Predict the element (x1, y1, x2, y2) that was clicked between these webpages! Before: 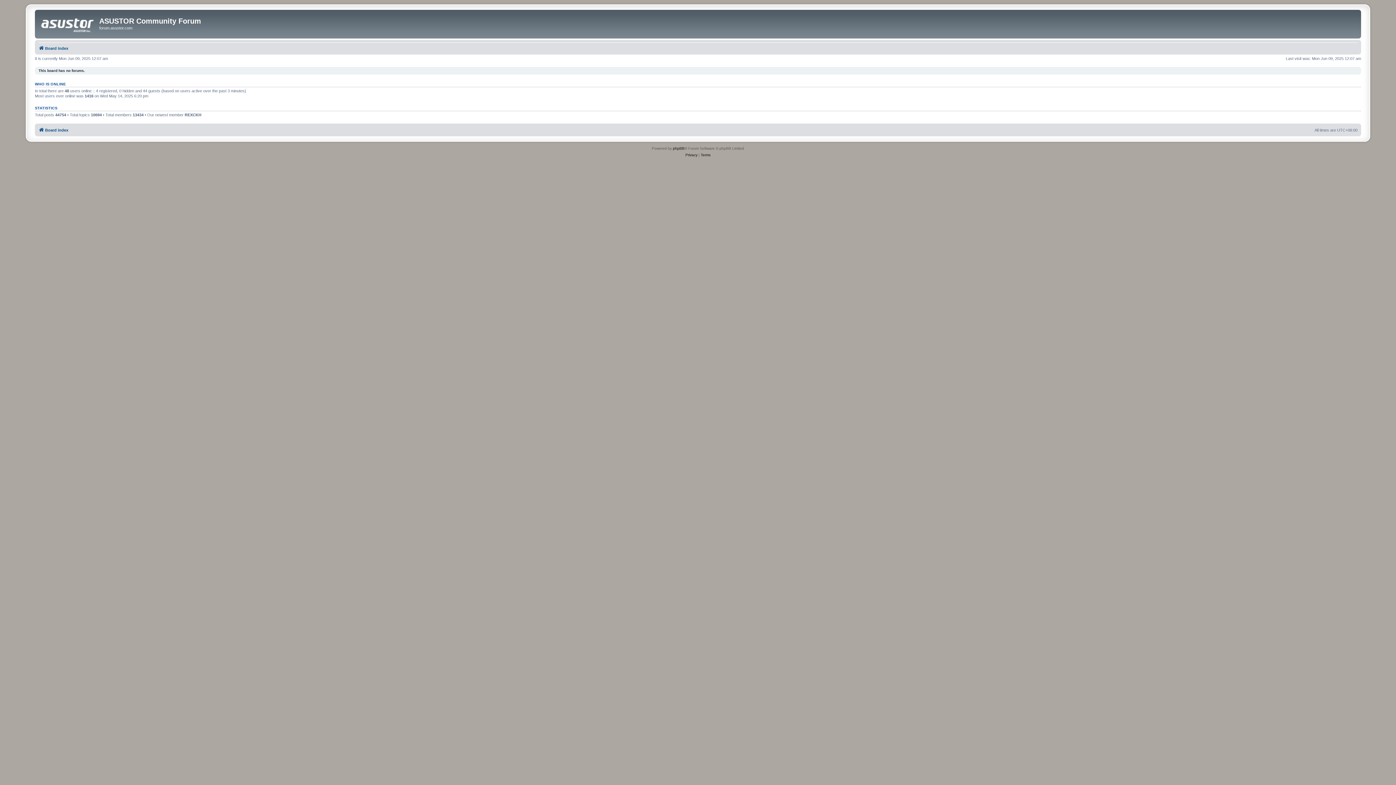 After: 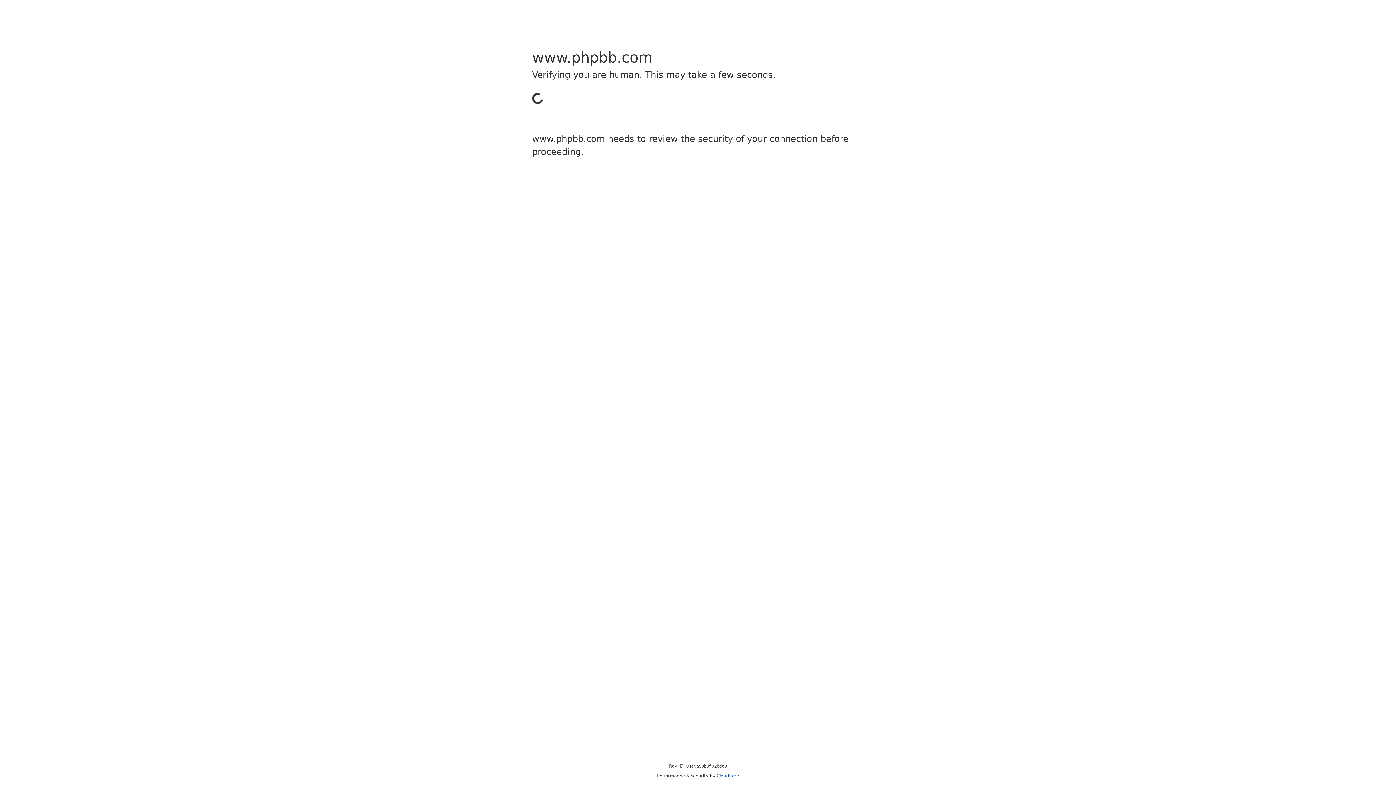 Action: bbox: (673, 145, 684, 151) label: phpBB